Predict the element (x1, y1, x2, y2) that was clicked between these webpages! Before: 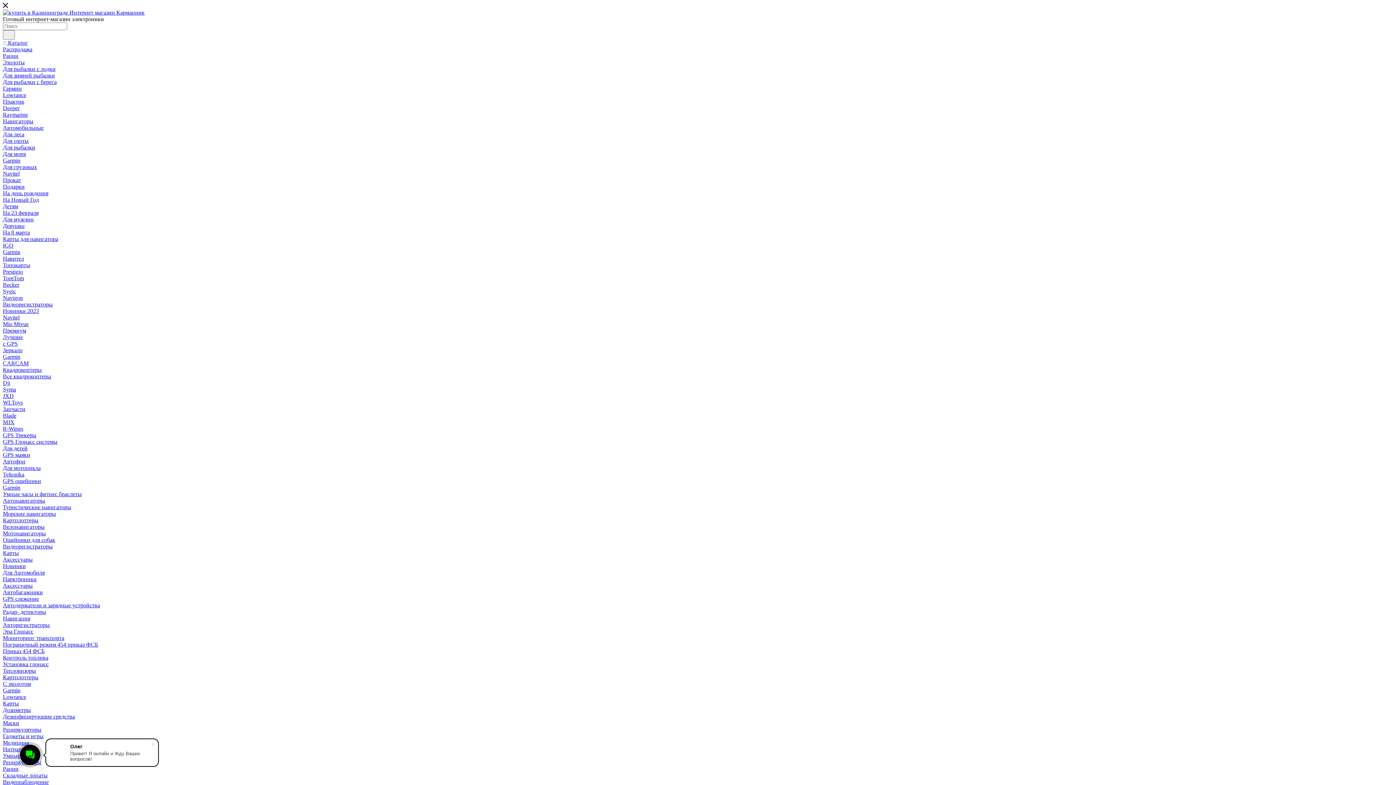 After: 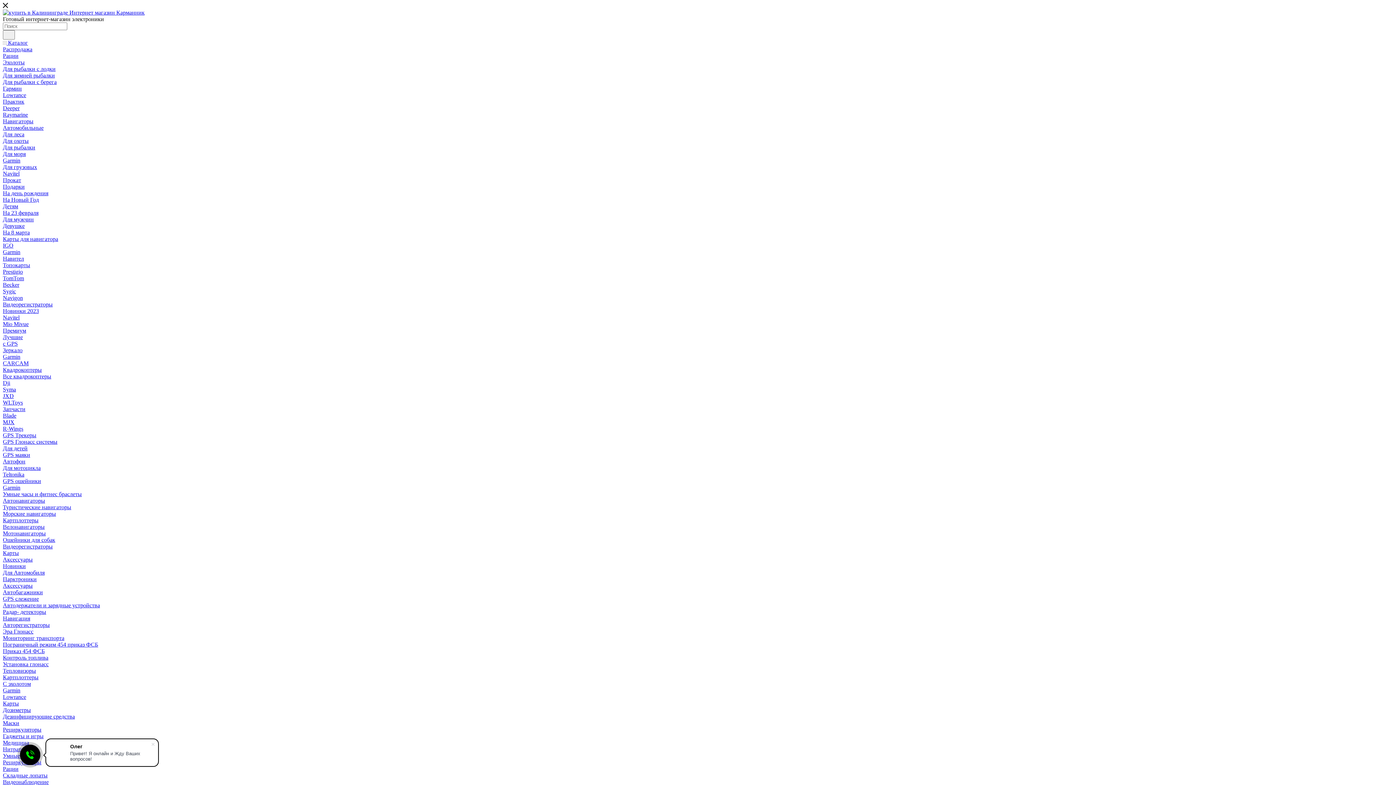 Action: label: Для охоты bbox: (2, 137, 28, 144)